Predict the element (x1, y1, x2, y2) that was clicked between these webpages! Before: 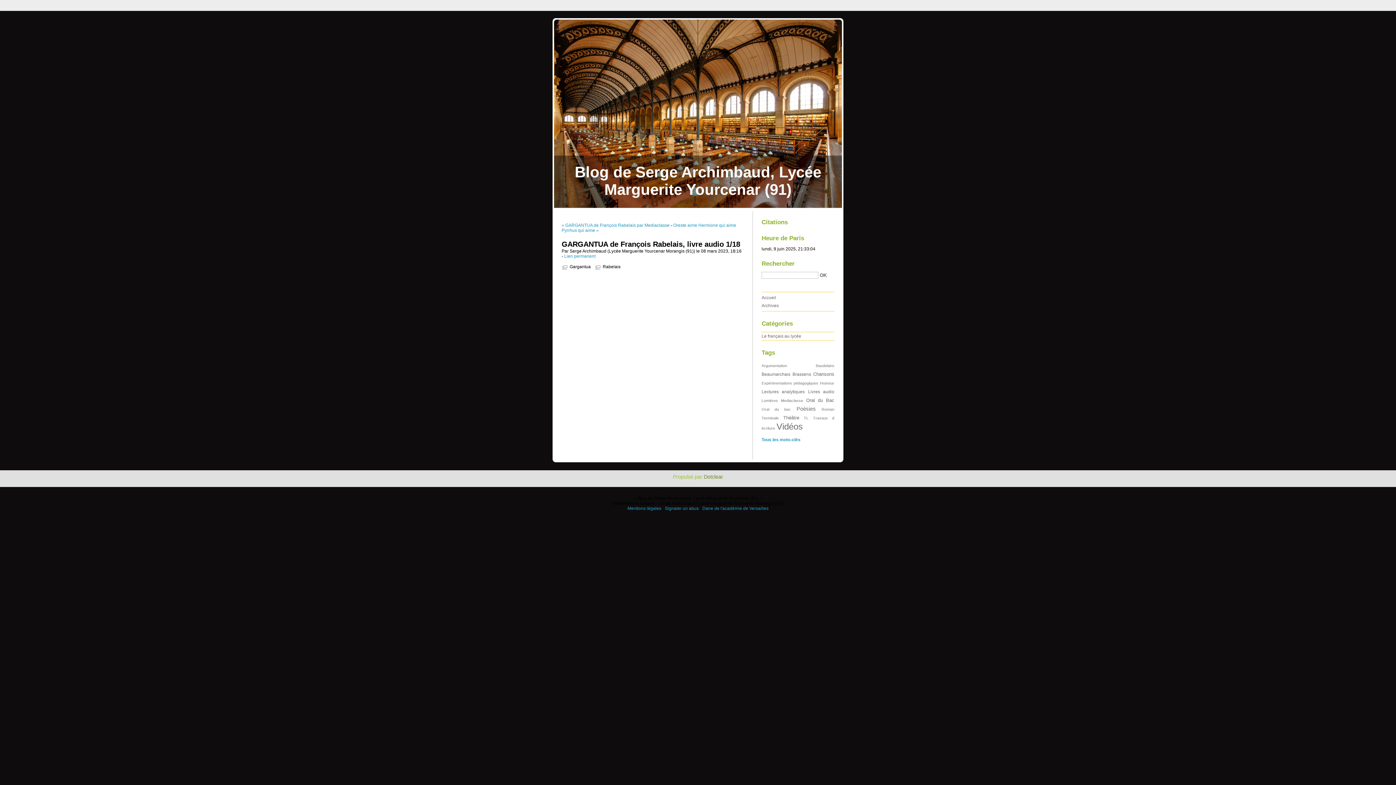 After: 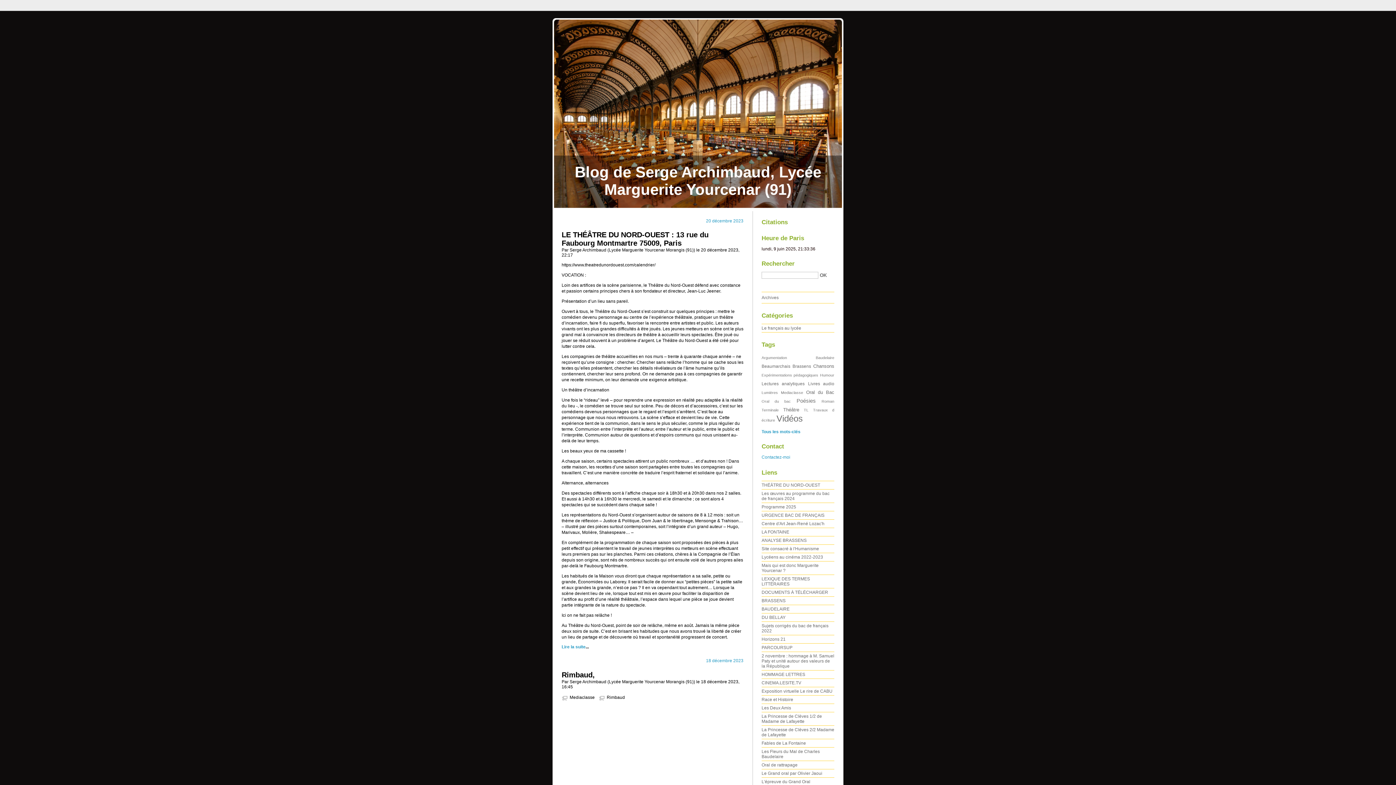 Action: label: Blog de Serge Archimbaud, Lycée Marguerite Yourcenar (91) bbox: (574, 163, 821, 198)